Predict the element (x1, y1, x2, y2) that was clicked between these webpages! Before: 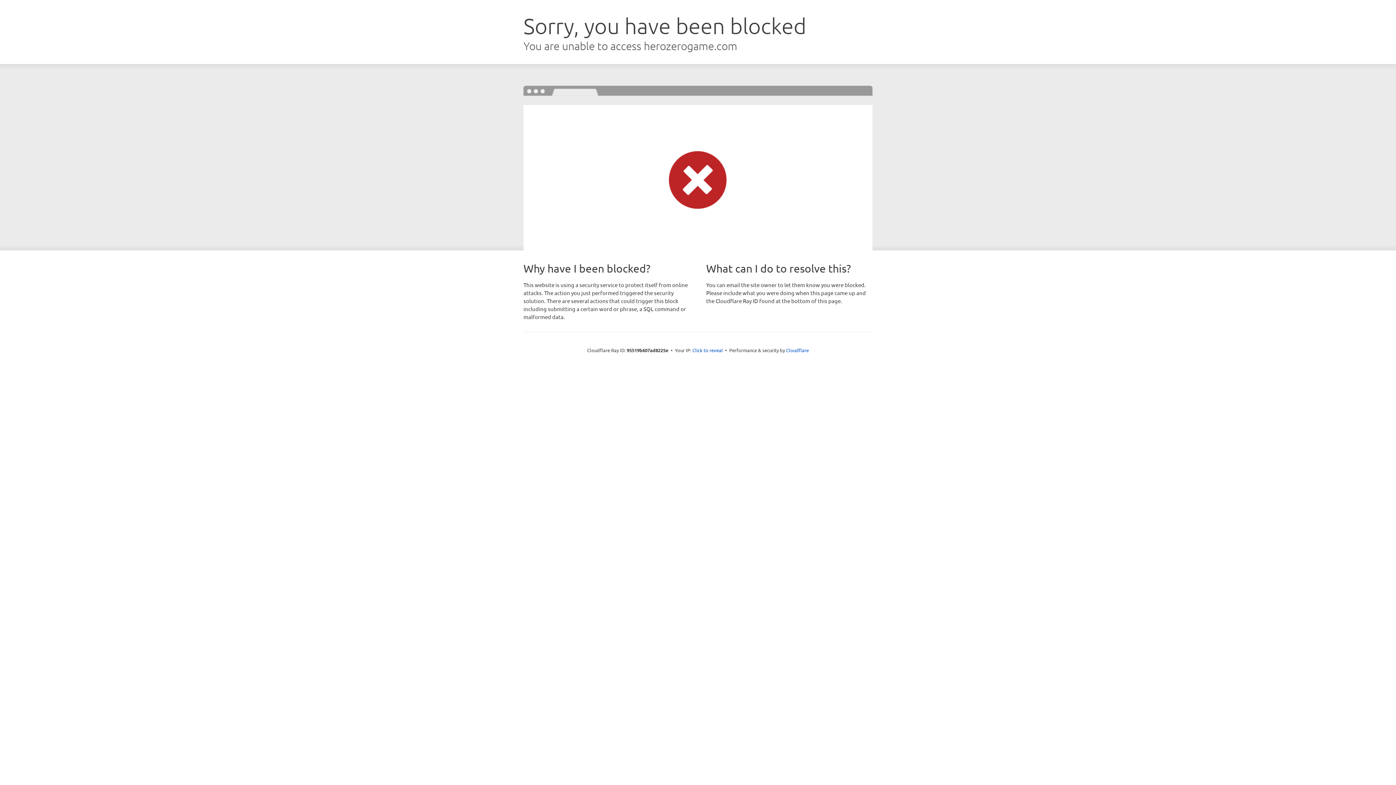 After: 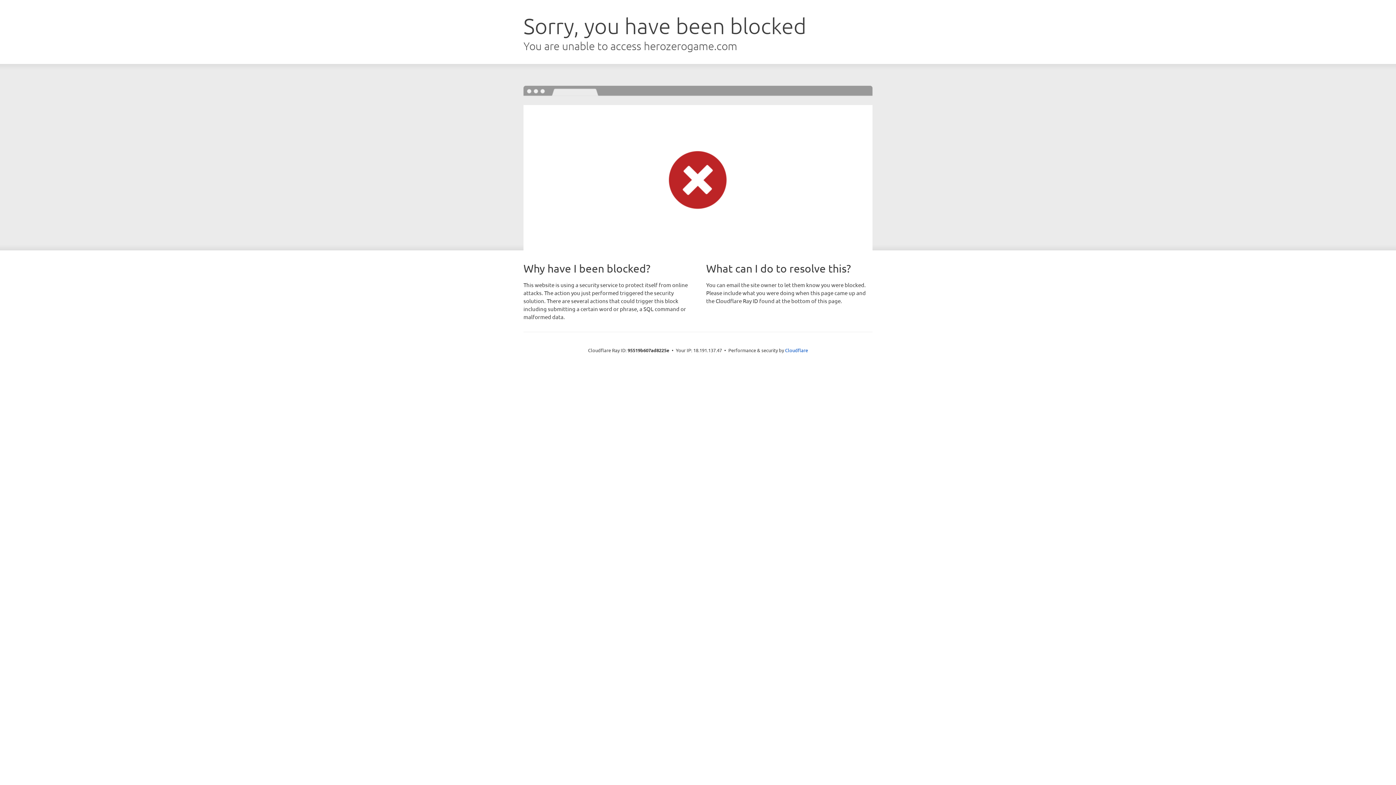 Action: bbox: (692, 346, 723, 353) label: Click to reveal